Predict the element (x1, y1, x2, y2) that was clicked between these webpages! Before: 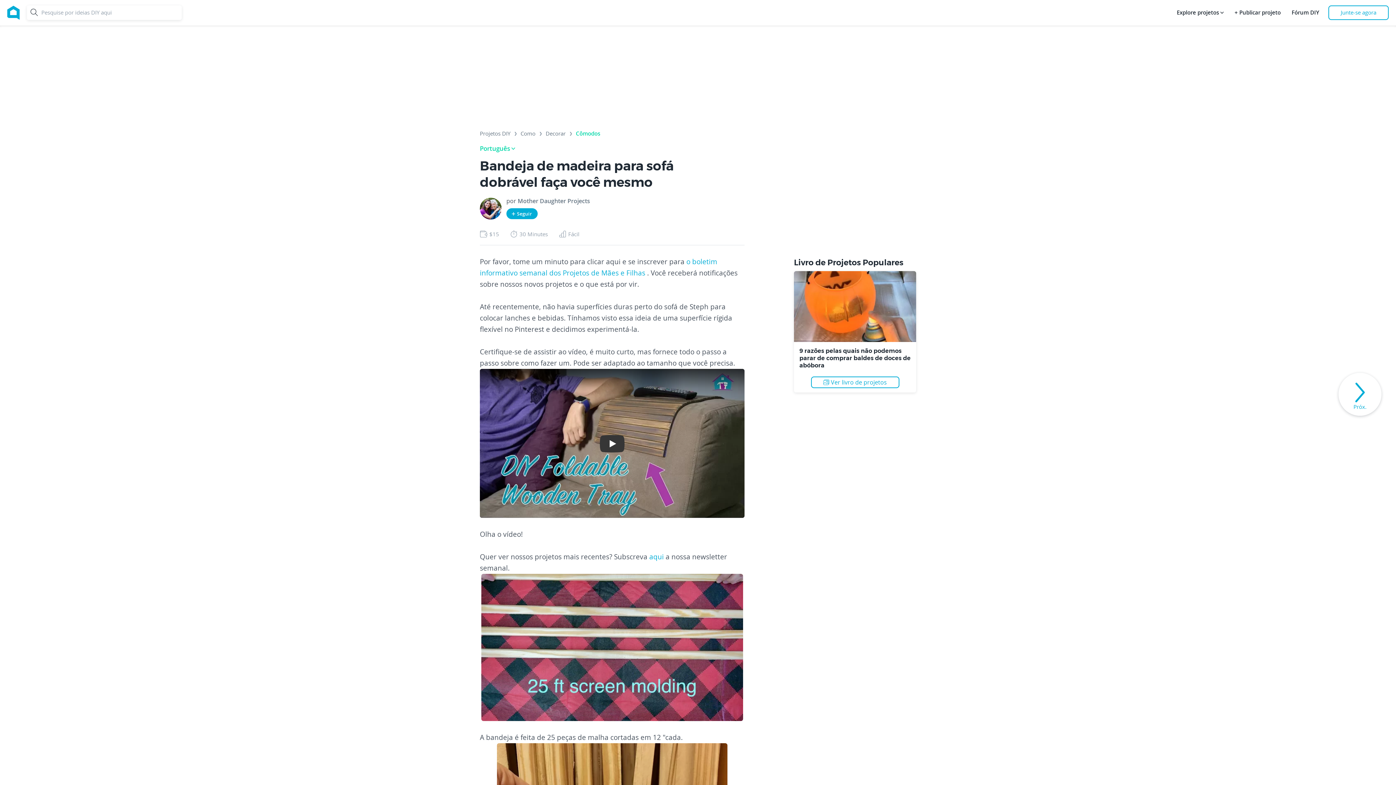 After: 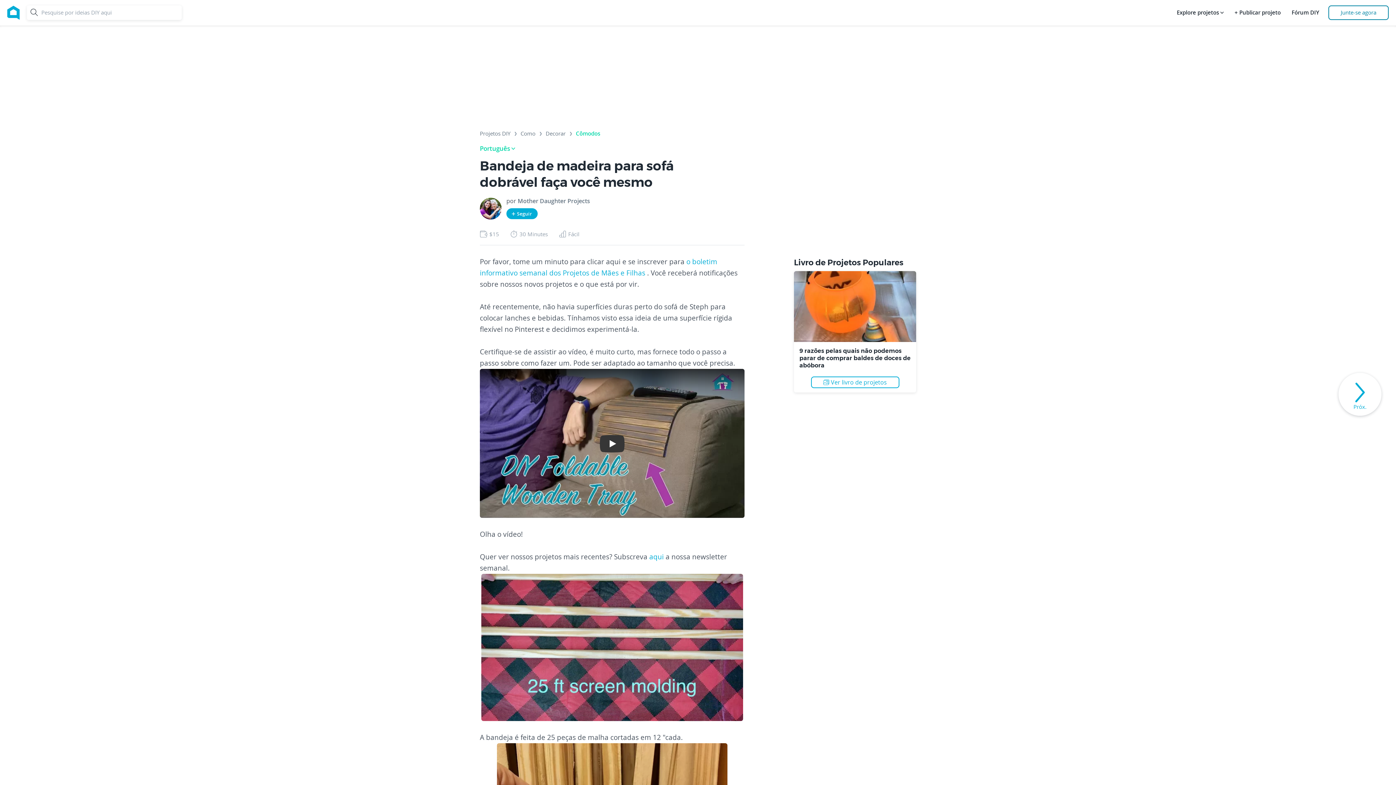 Action: bbox: (1328, 5, 1389, 20) label: Junte-se agora